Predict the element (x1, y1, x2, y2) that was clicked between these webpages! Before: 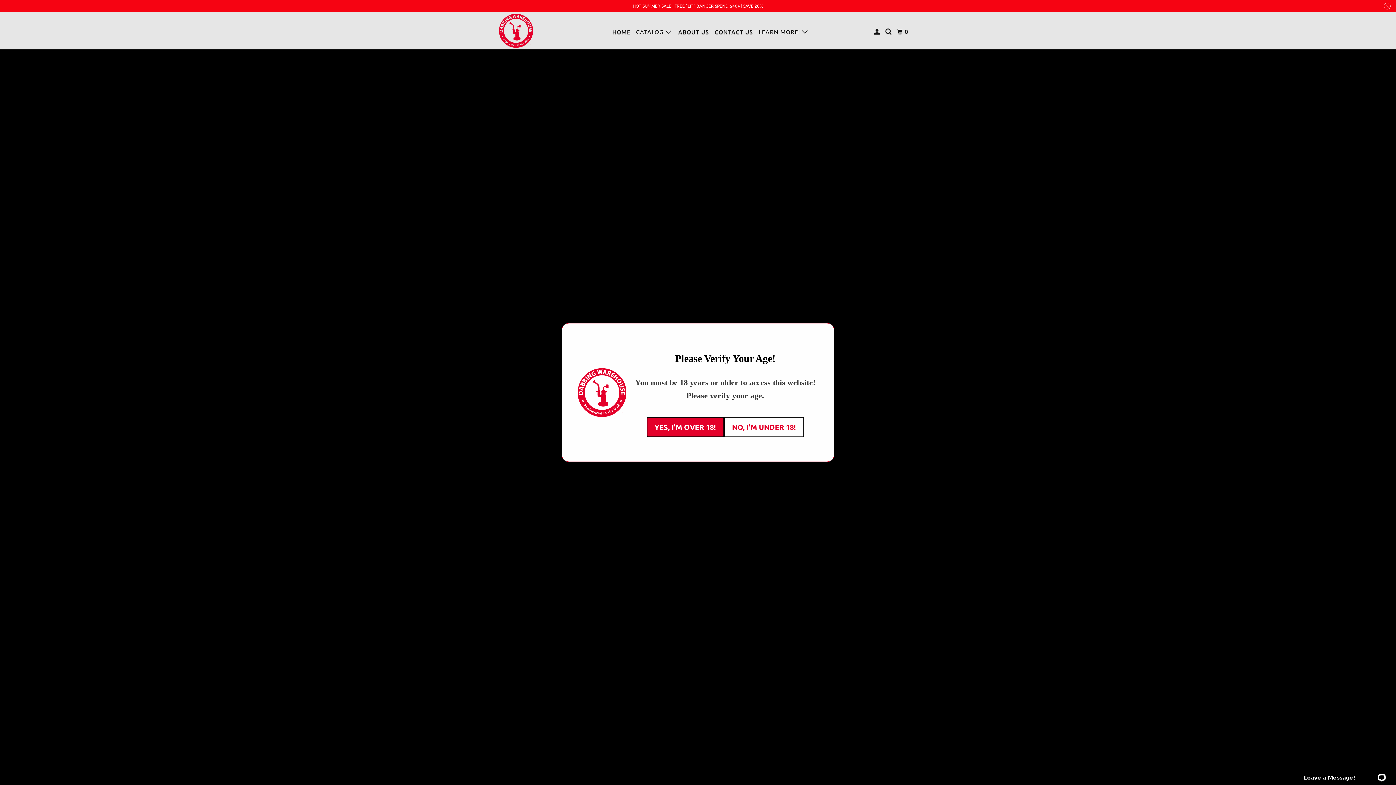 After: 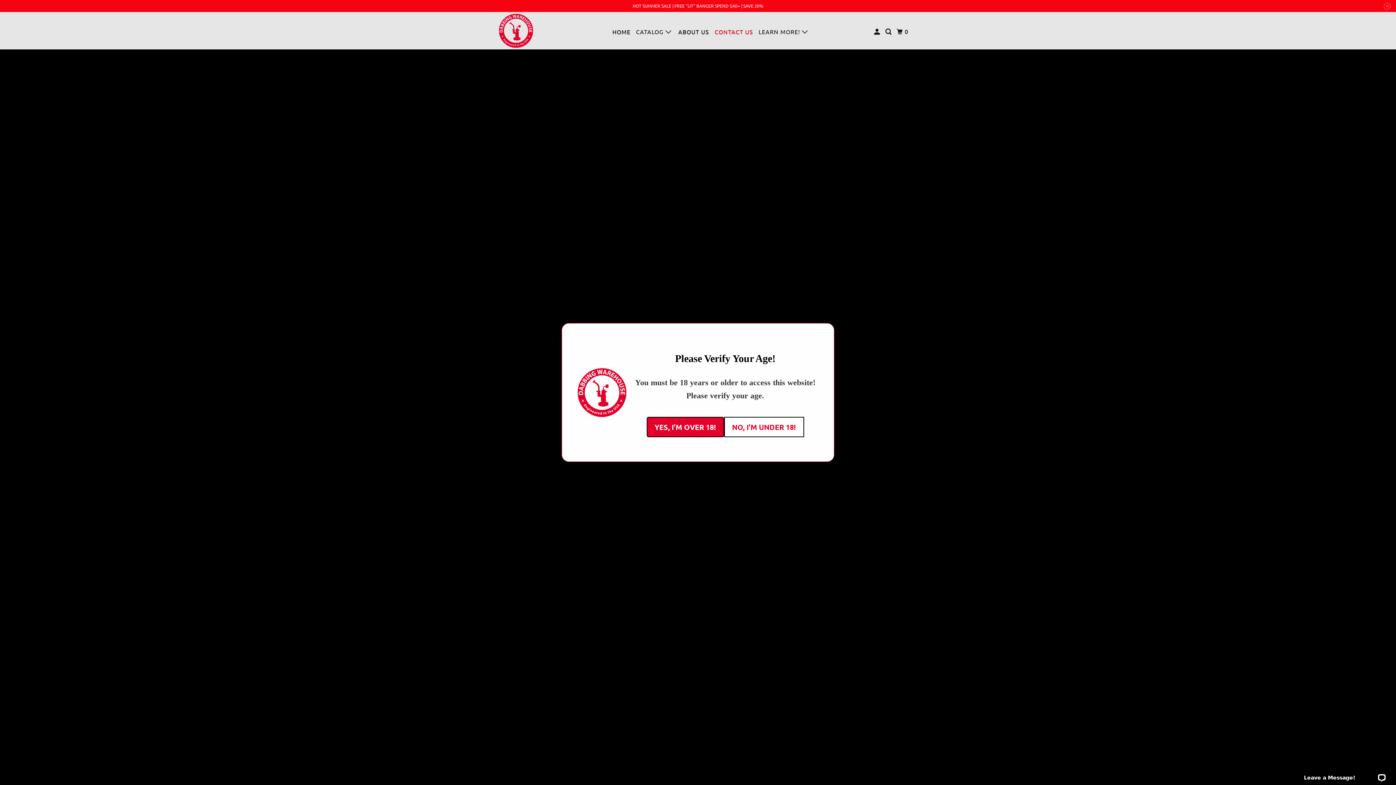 Action: label: CONTACT US bbox: (713, 24, 754, 38)